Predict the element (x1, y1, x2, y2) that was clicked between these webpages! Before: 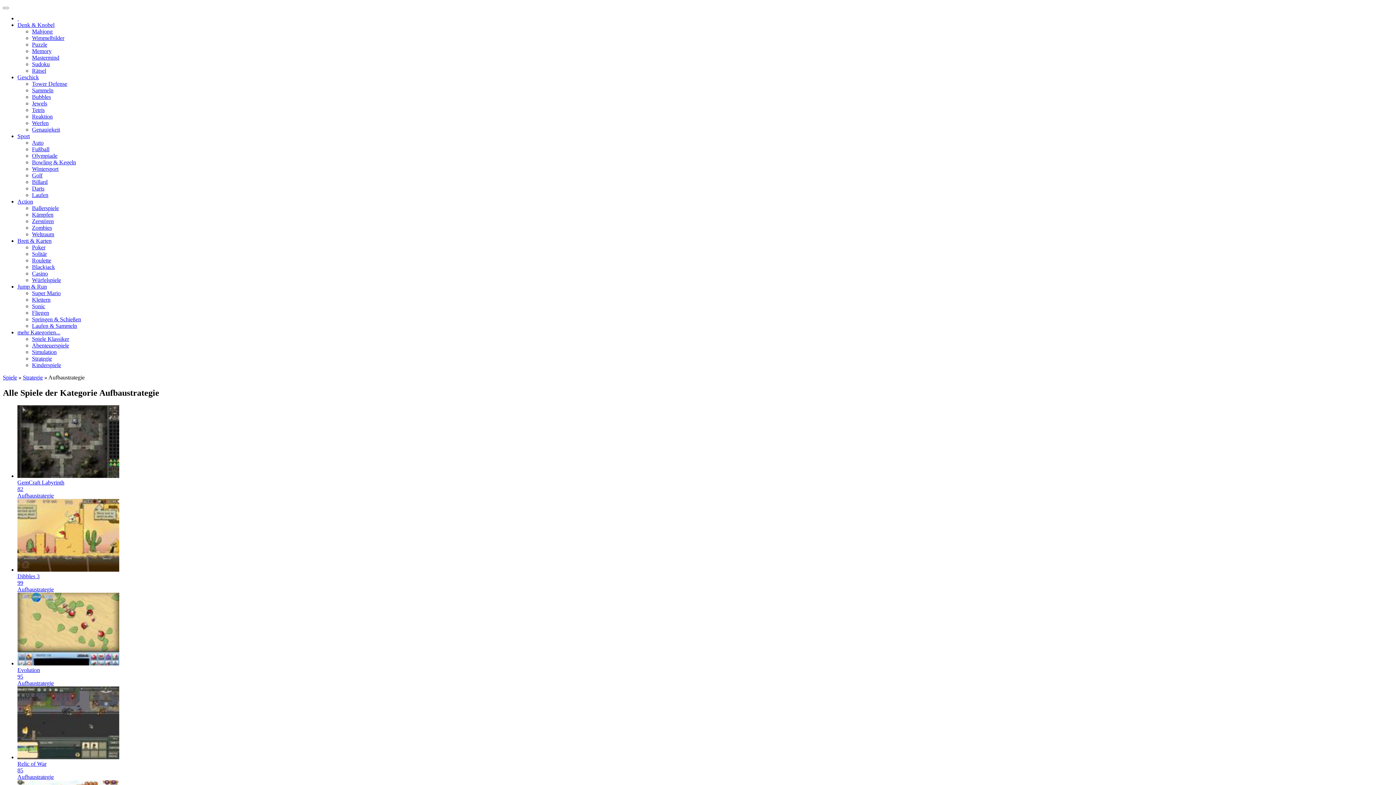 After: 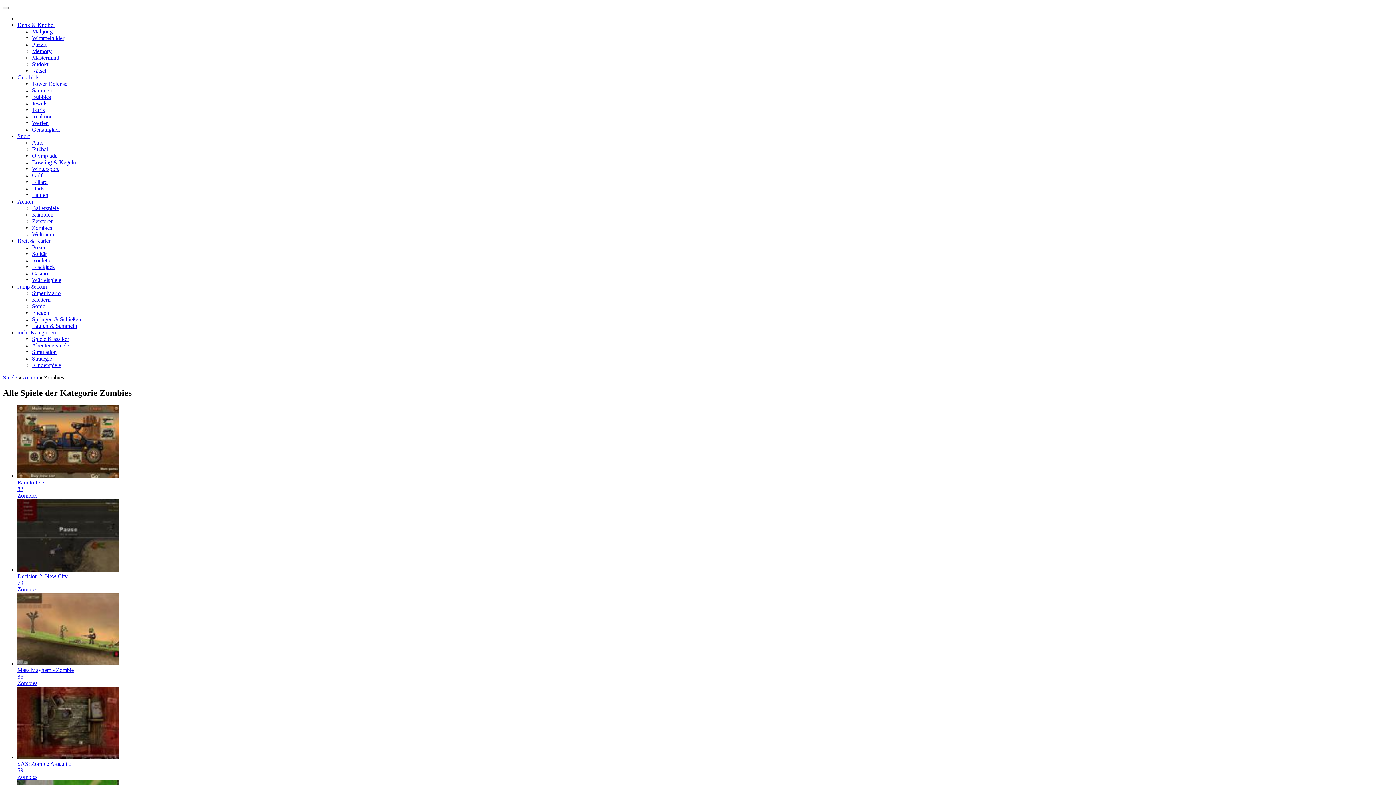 Action: label: Zombies bbox: (32, 224, 52, 230)